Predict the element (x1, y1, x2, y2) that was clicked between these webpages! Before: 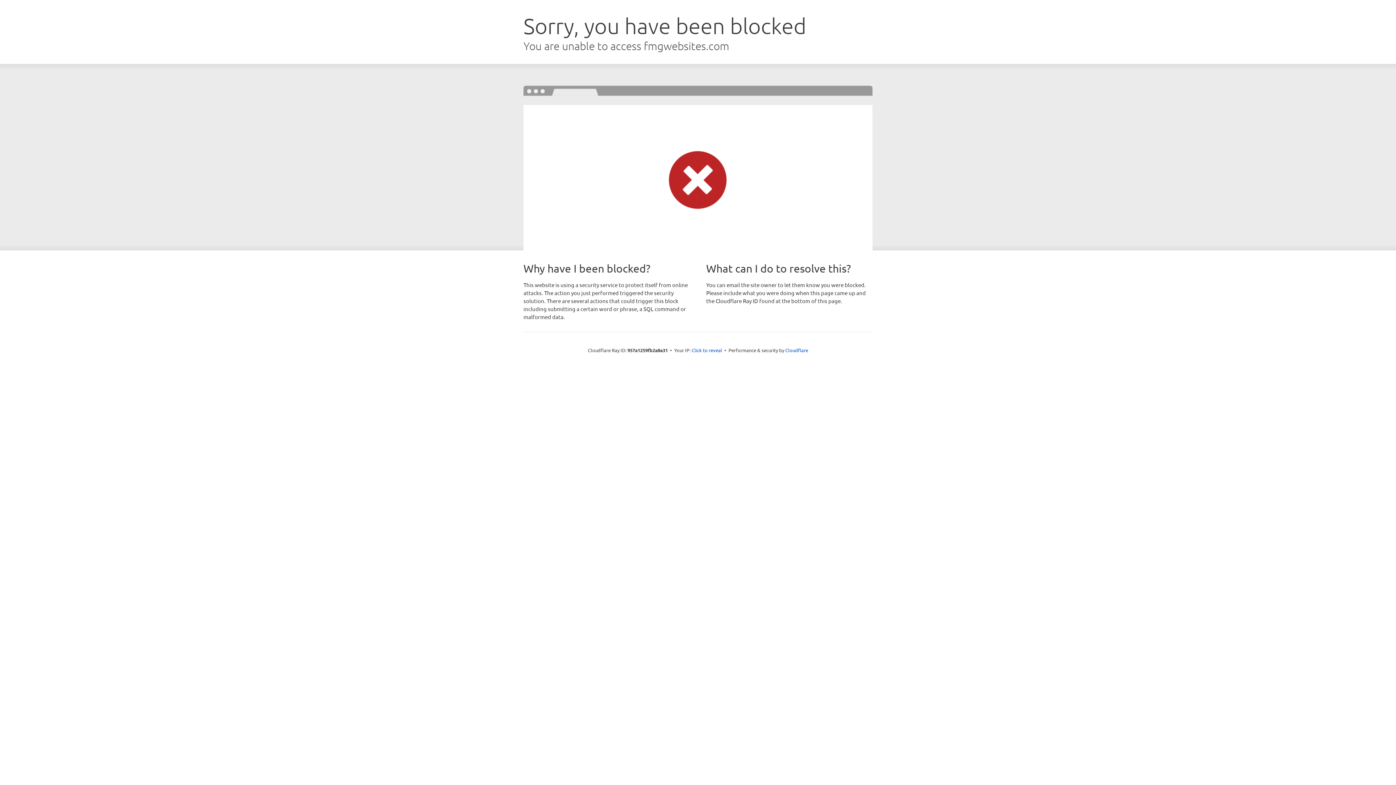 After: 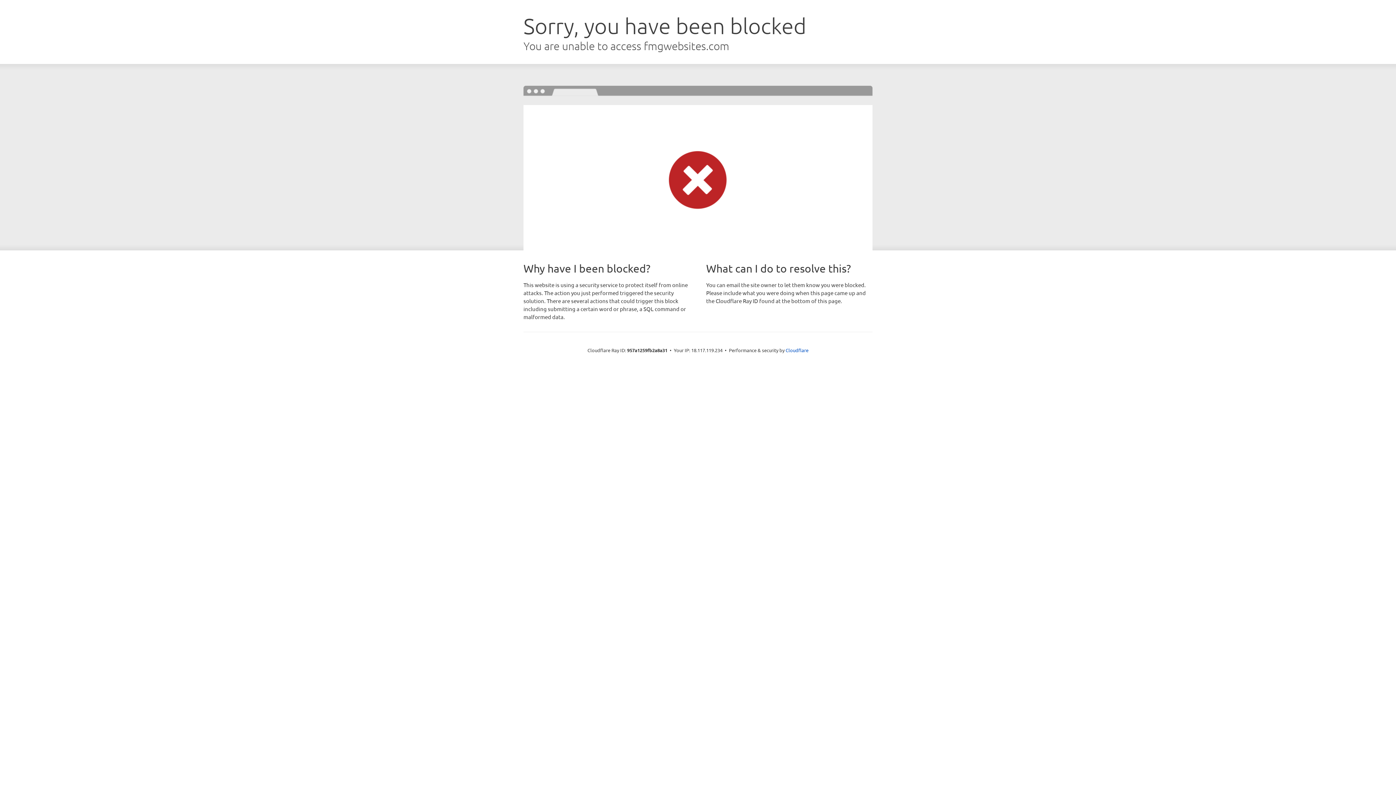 Action: bbox: (691, 346, 722, 353) label: Click to reveal